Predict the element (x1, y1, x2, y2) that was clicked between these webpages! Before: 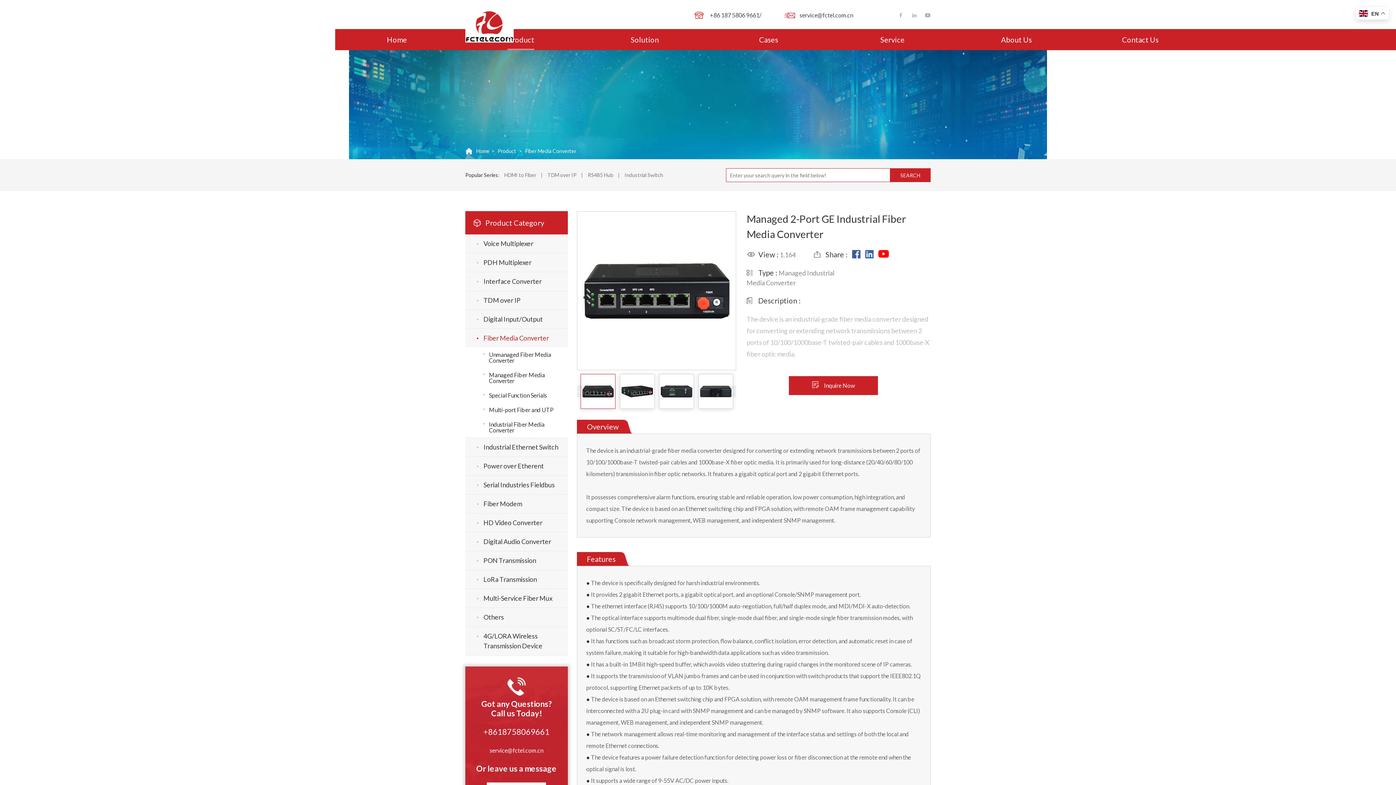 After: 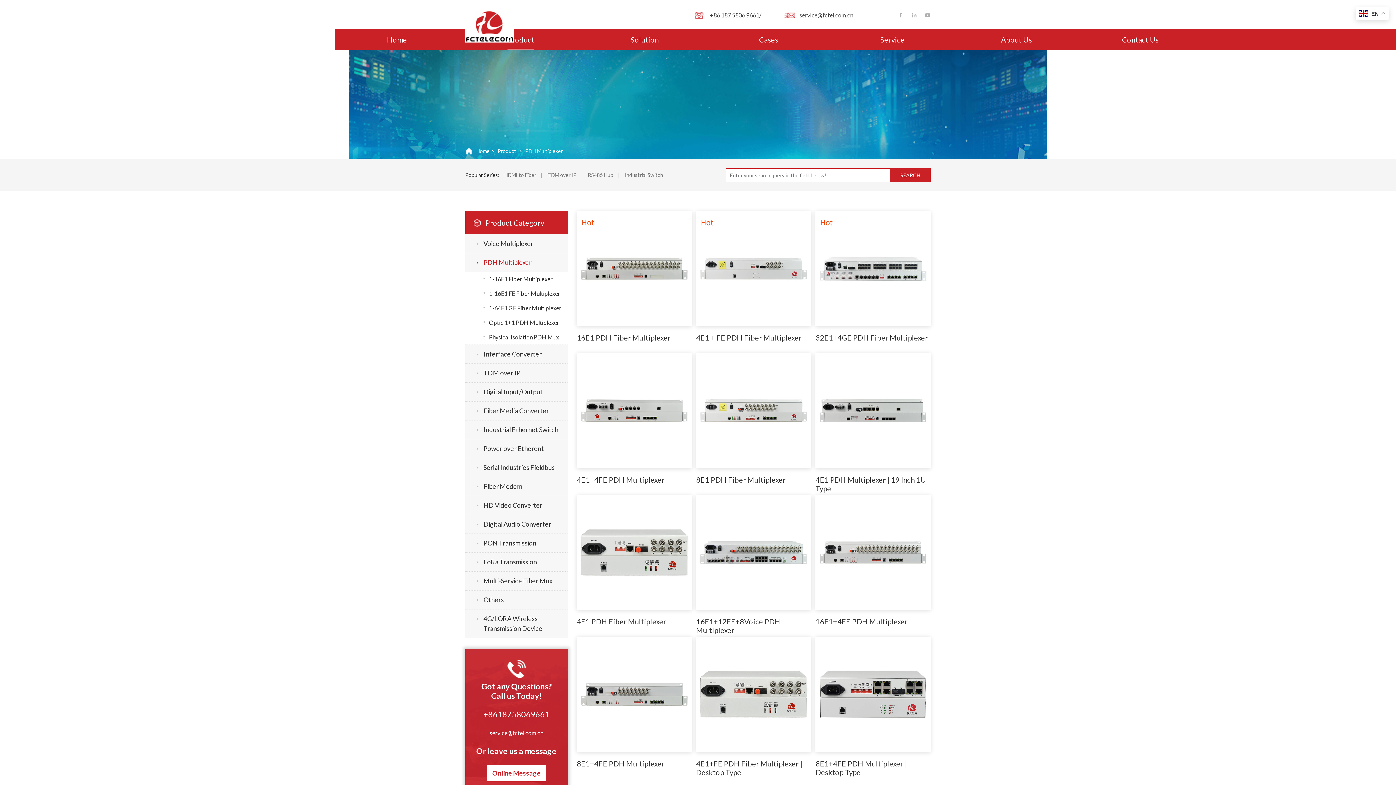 Action: bbox: (465, 253, 567, 272) label: PDH Multiplexer